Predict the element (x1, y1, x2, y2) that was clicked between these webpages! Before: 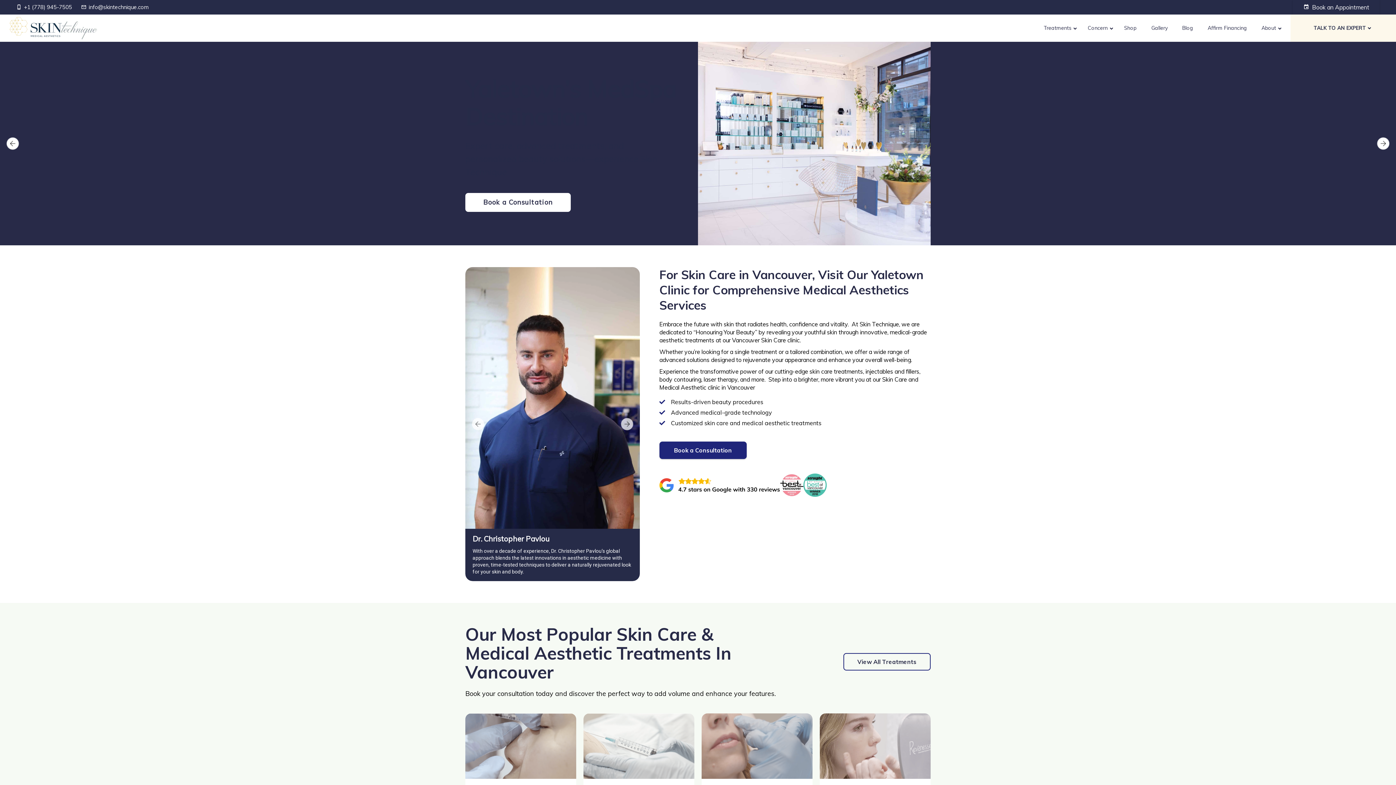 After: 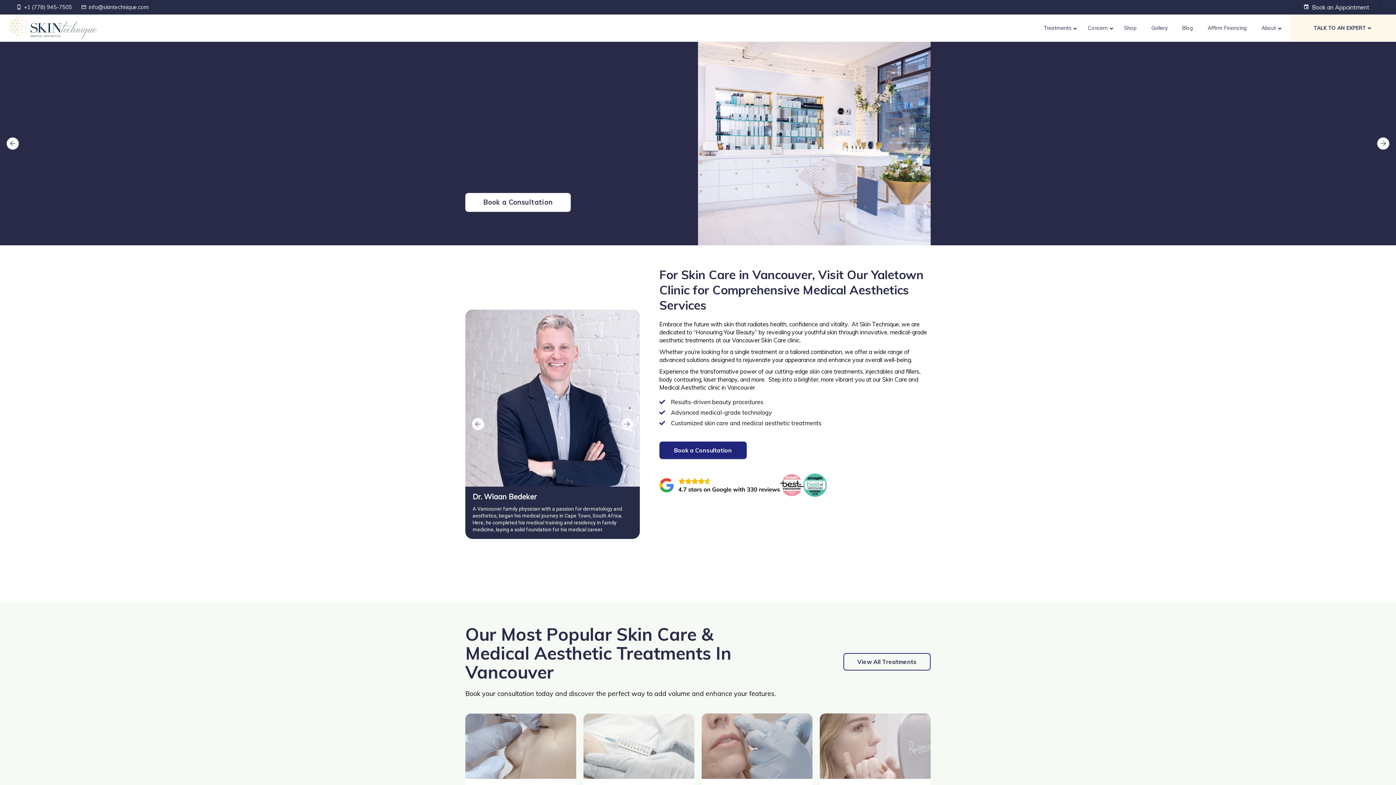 Action: label: Previous bbox: (470, 417, 485, 431)